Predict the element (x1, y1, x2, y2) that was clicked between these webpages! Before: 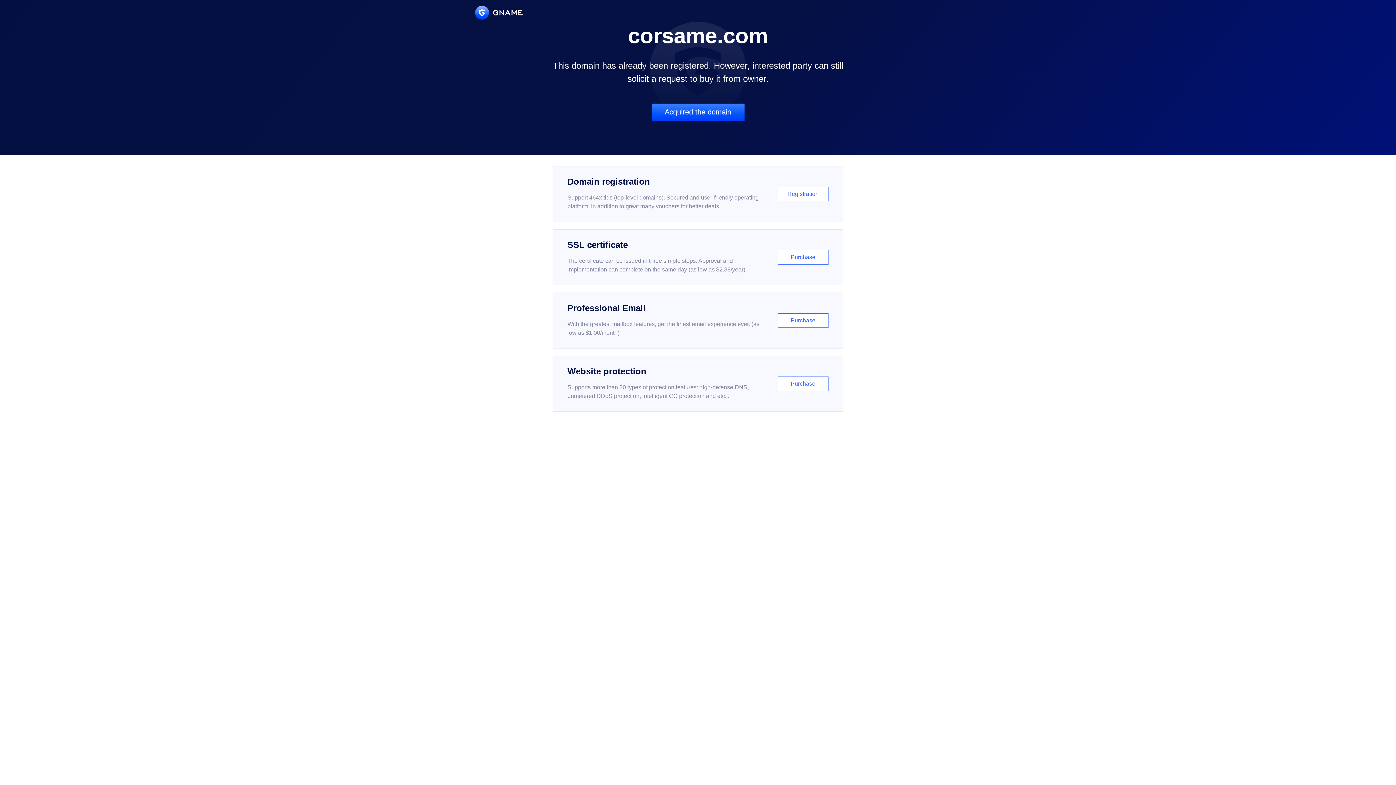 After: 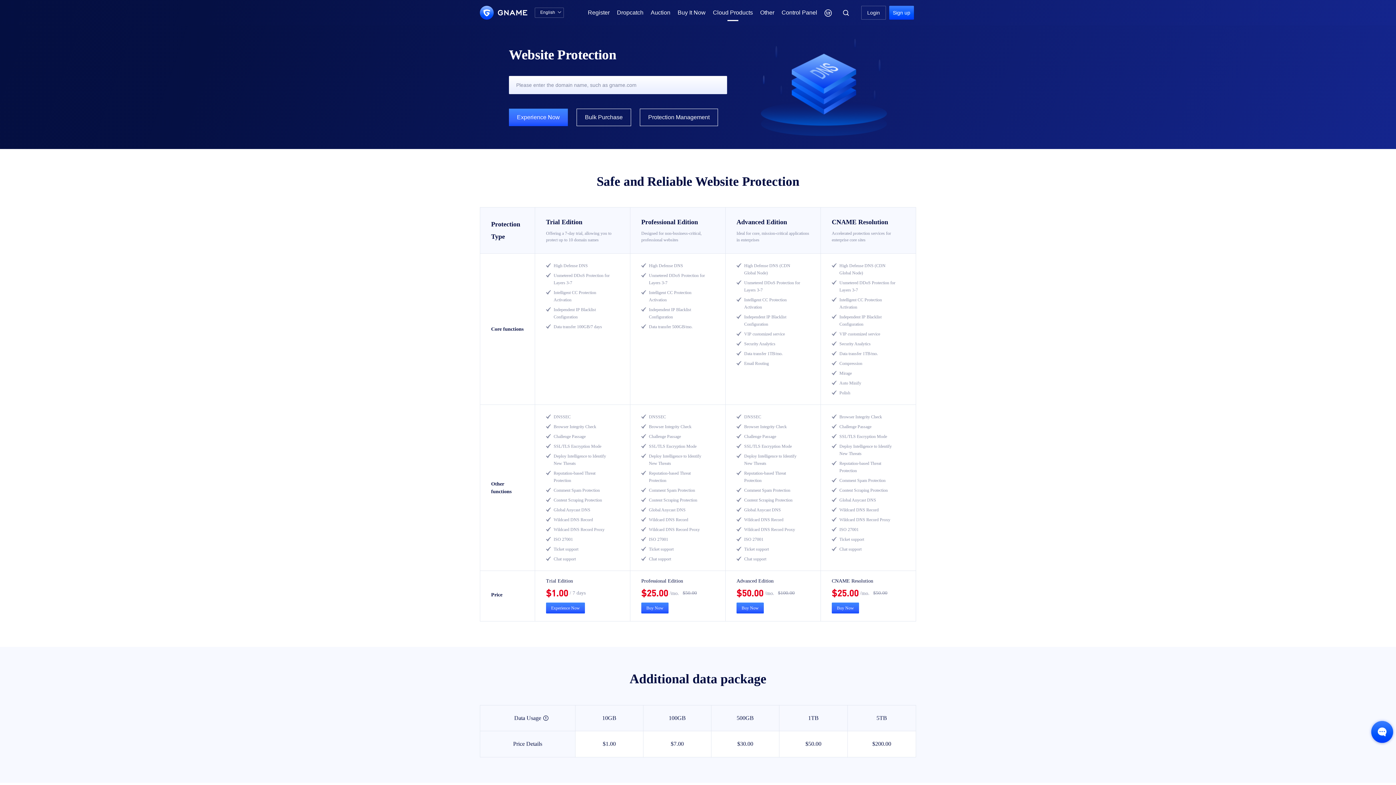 Action: bbox: (552, 356, 843, 412) label: Website protection

Supports more than 30 types of protection features: high-defense DNS, unmetered DDoS protection, intelligent CC protection and etc...

Purchase